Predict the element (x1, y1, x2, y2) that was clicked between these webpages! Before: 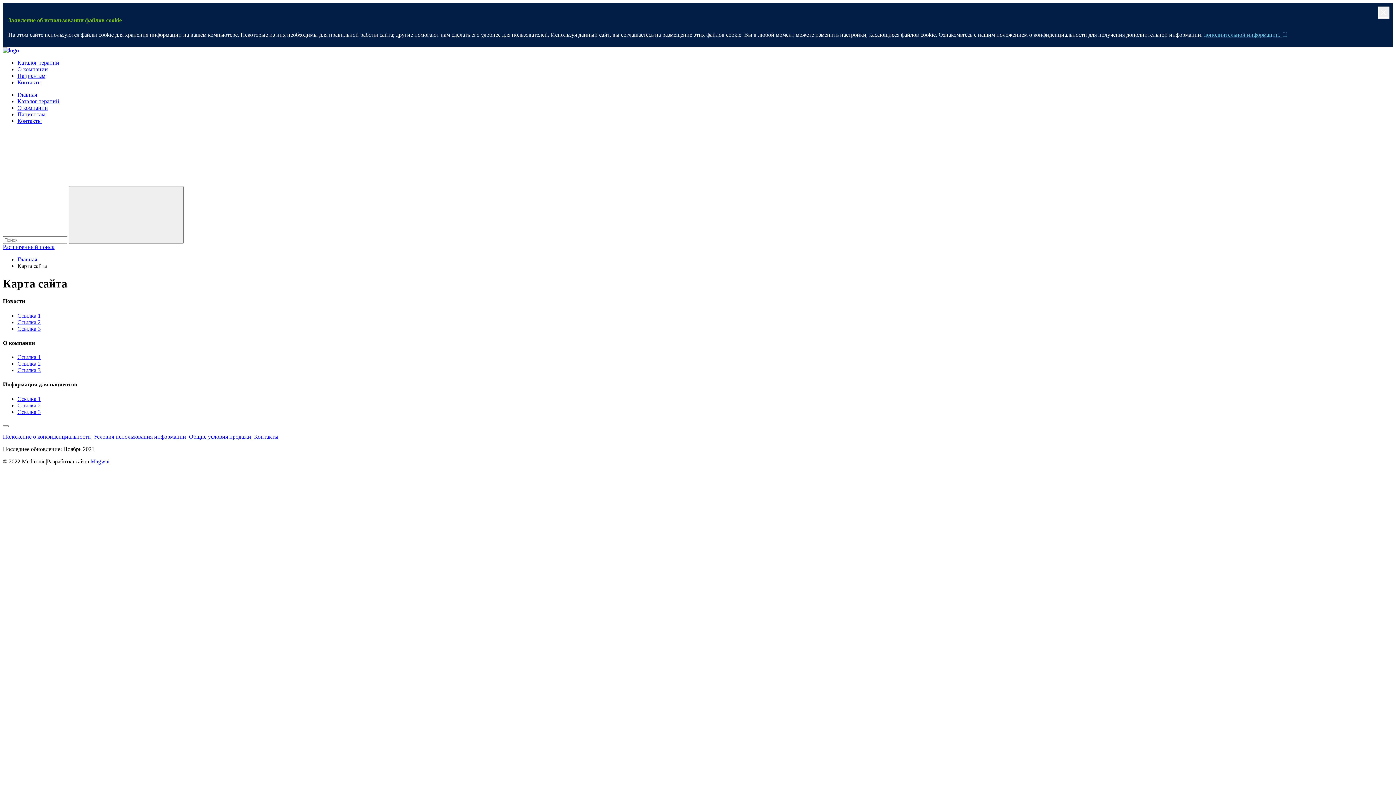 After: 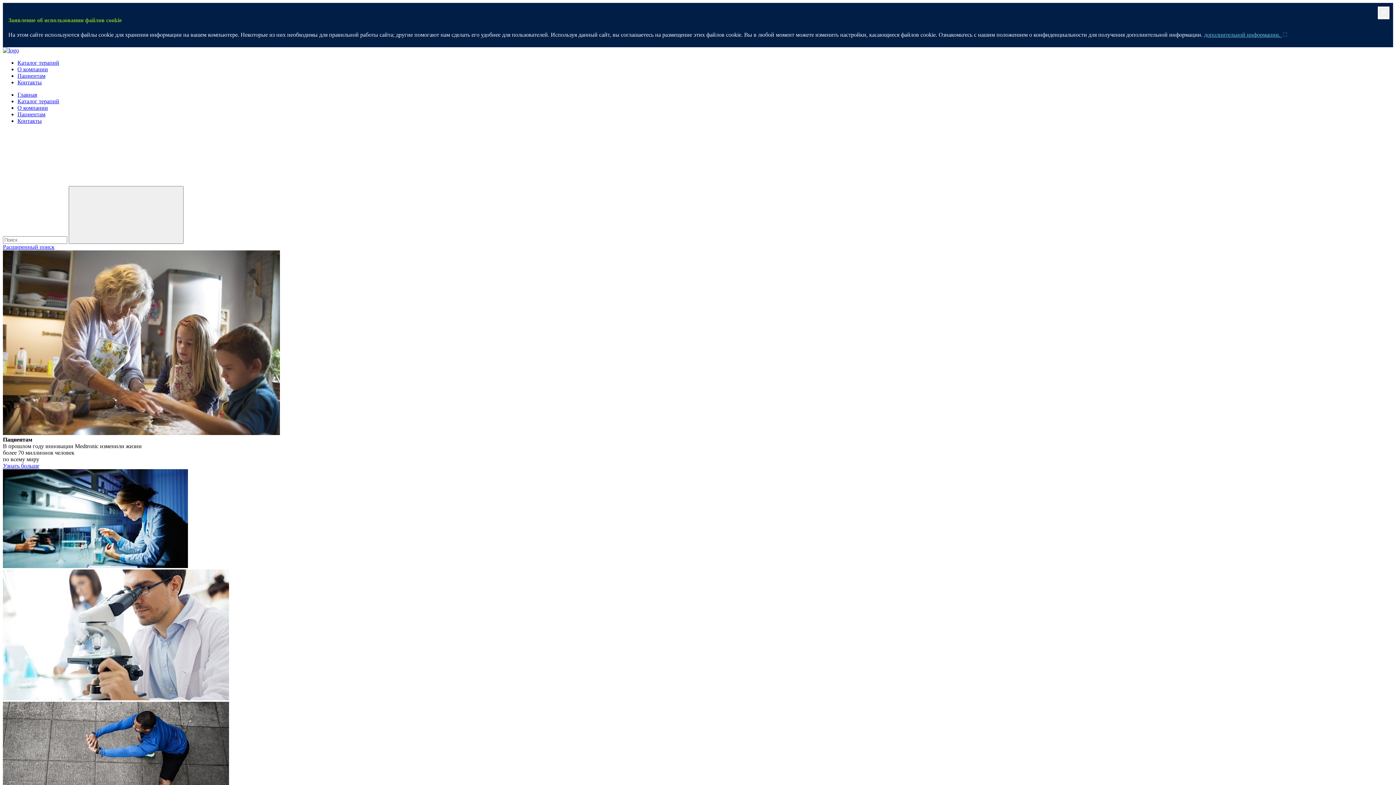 Action: bbox: (2, 47, 18, 53)